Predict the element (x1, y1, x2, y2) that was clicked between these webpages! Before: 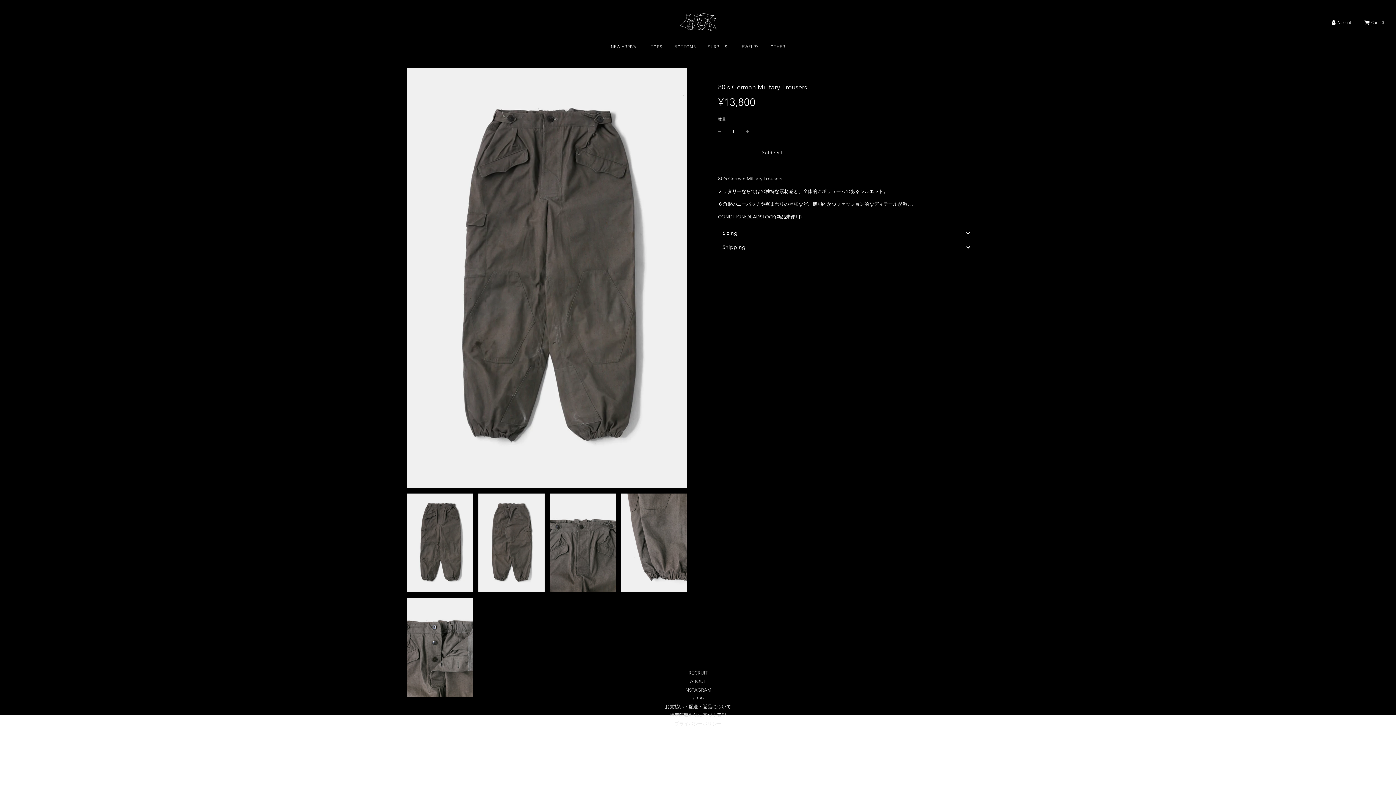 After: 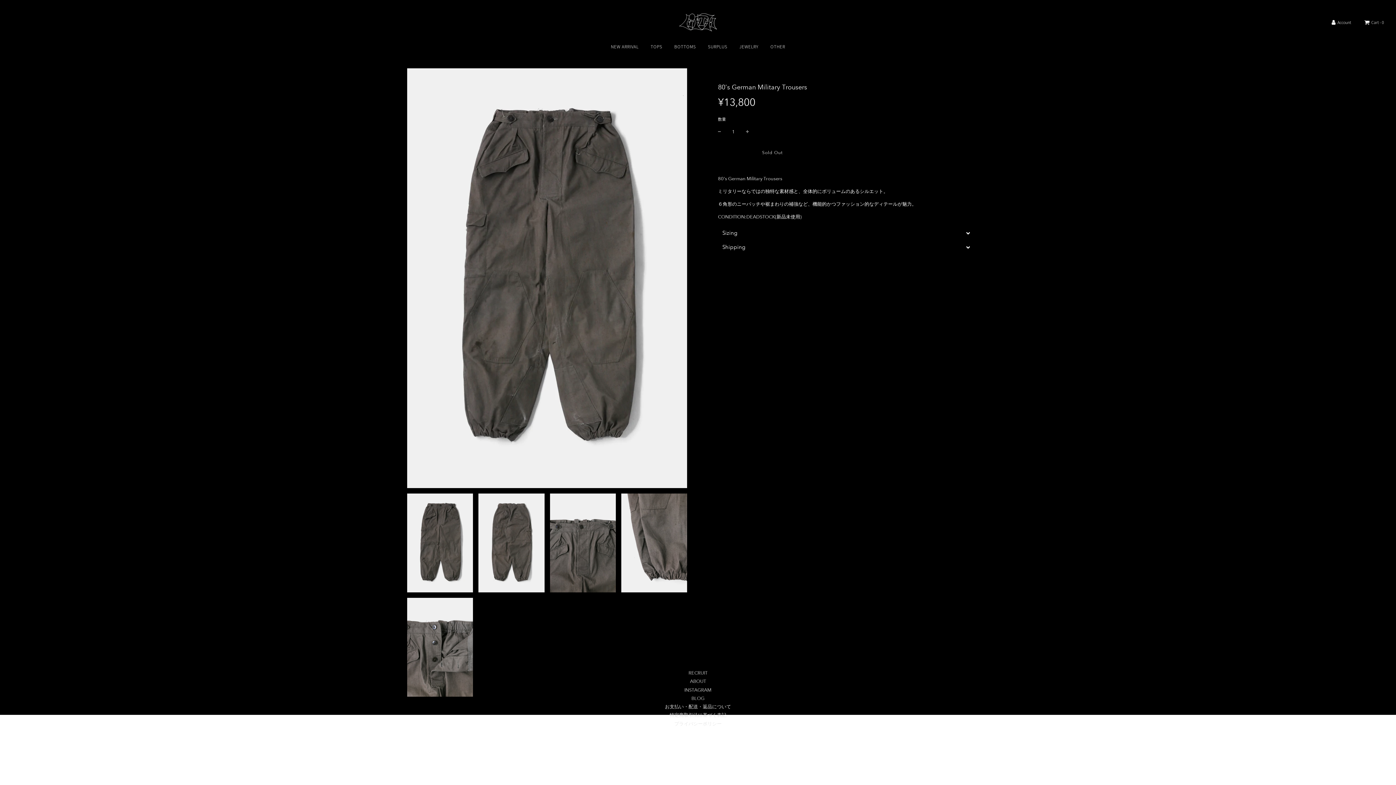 Action: bbox: (718, 126, 721, 137)